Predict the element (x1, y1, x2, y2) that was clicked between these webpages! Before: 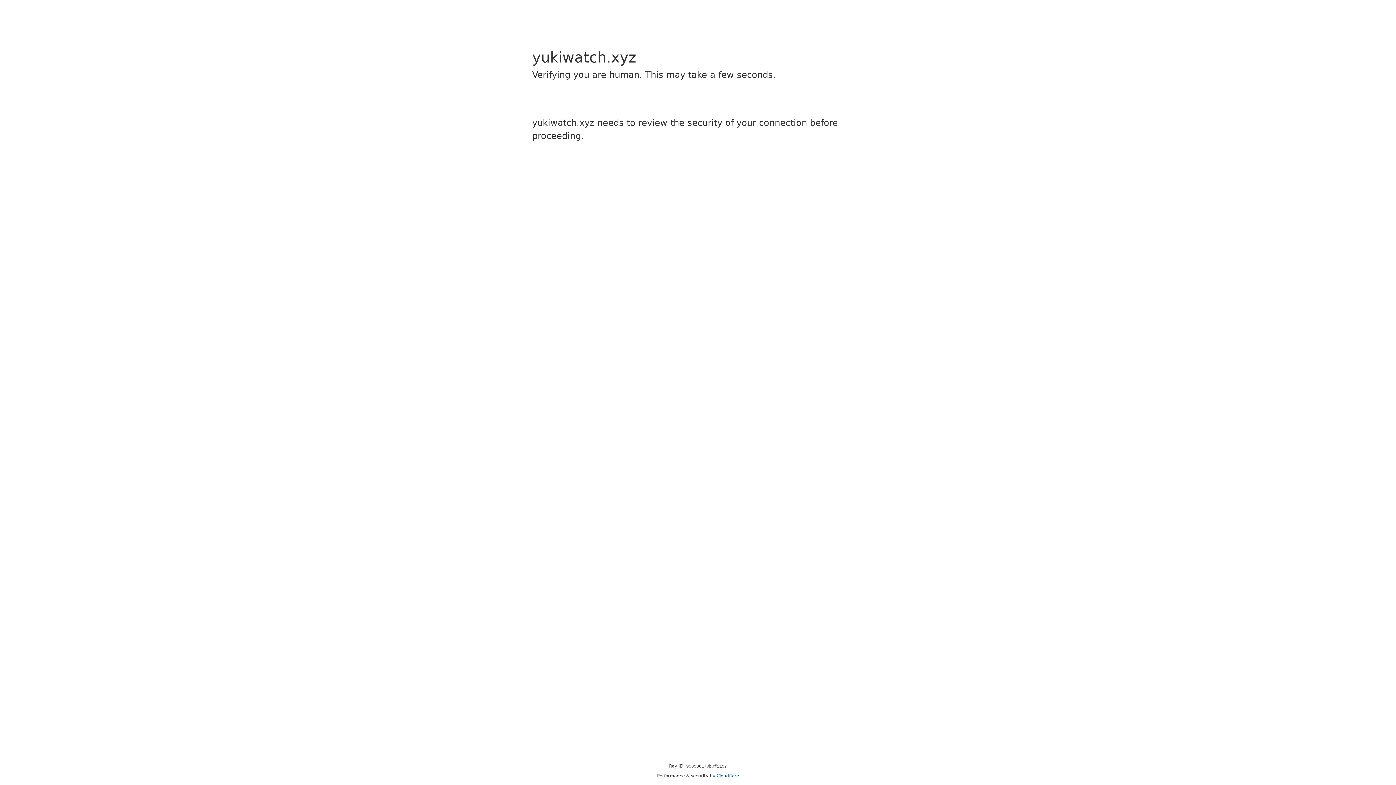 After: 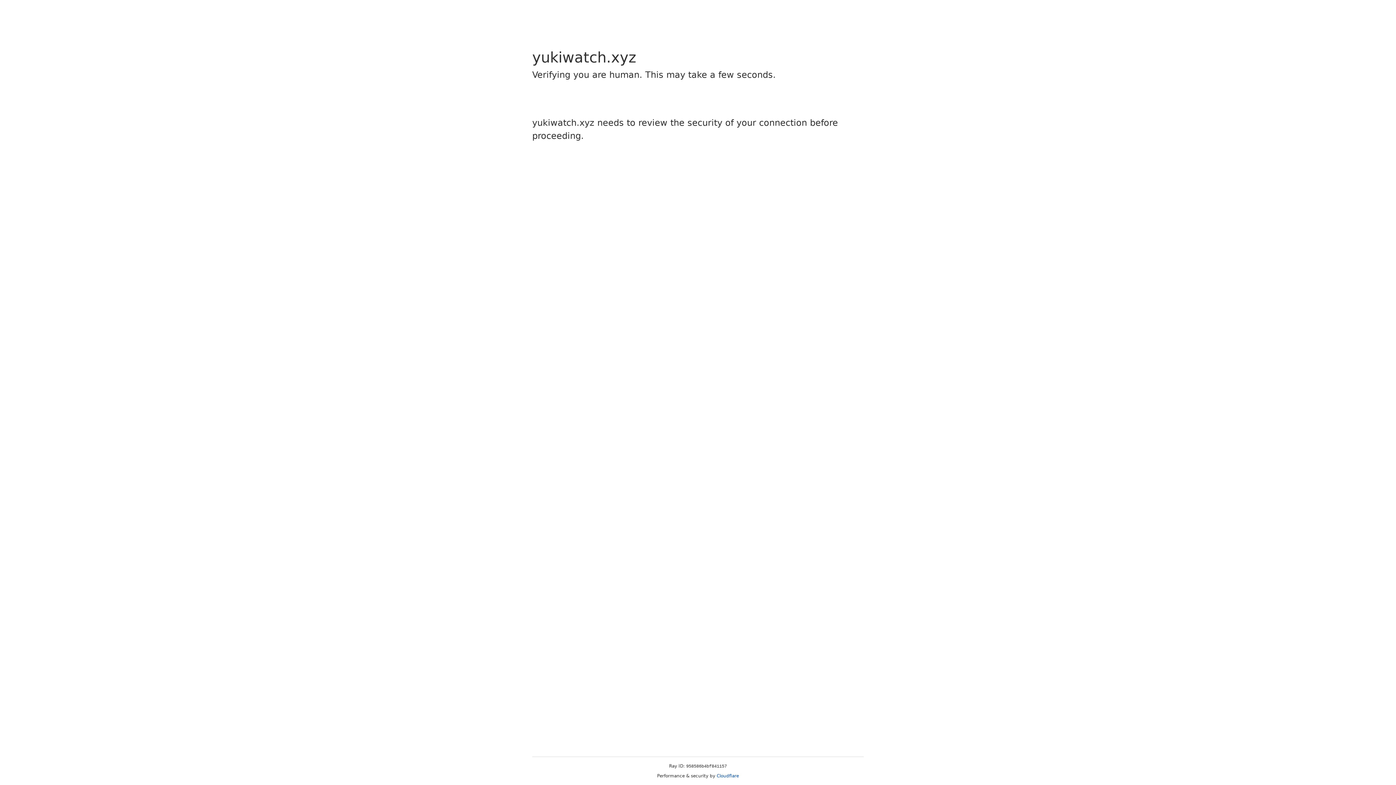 Action: label: Cloudflare bbox: (716, 773, 739, 778)